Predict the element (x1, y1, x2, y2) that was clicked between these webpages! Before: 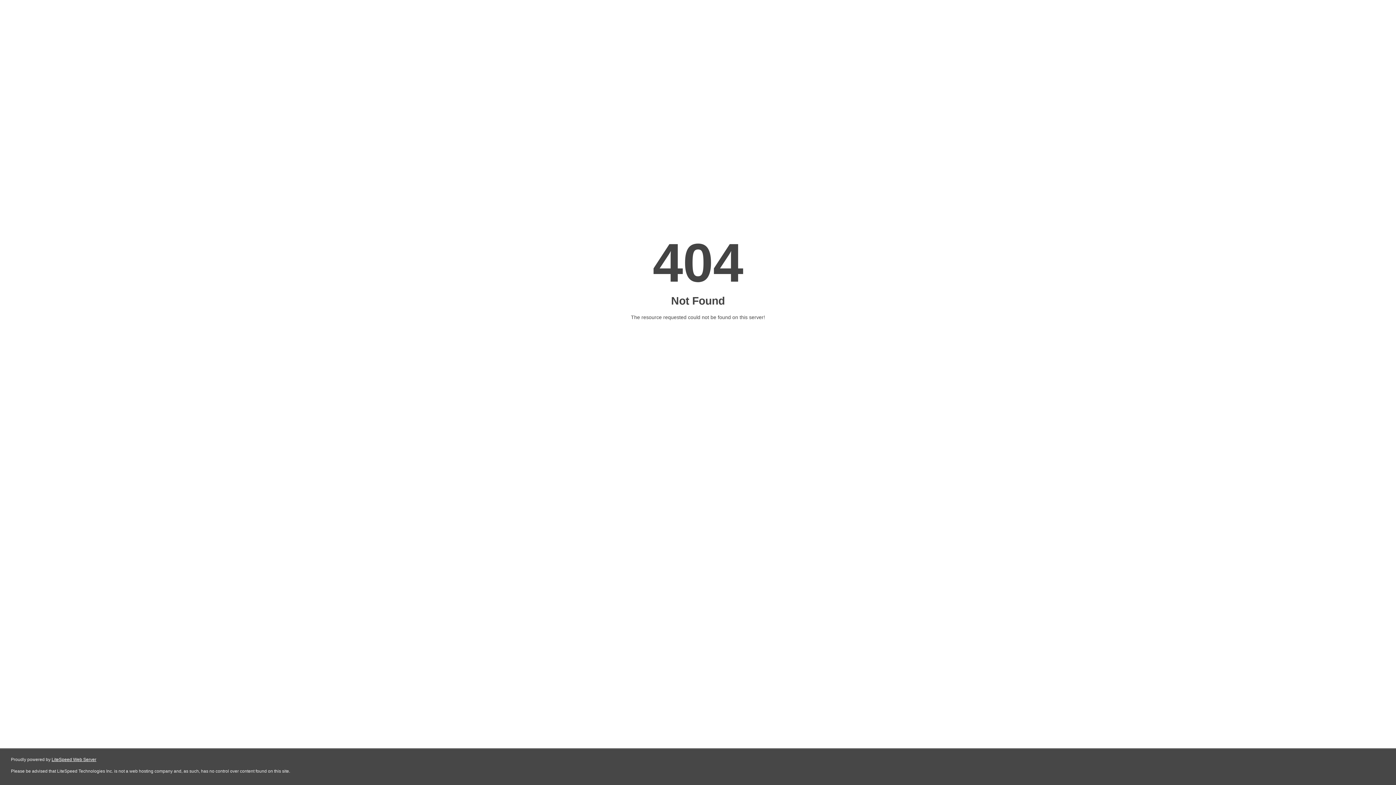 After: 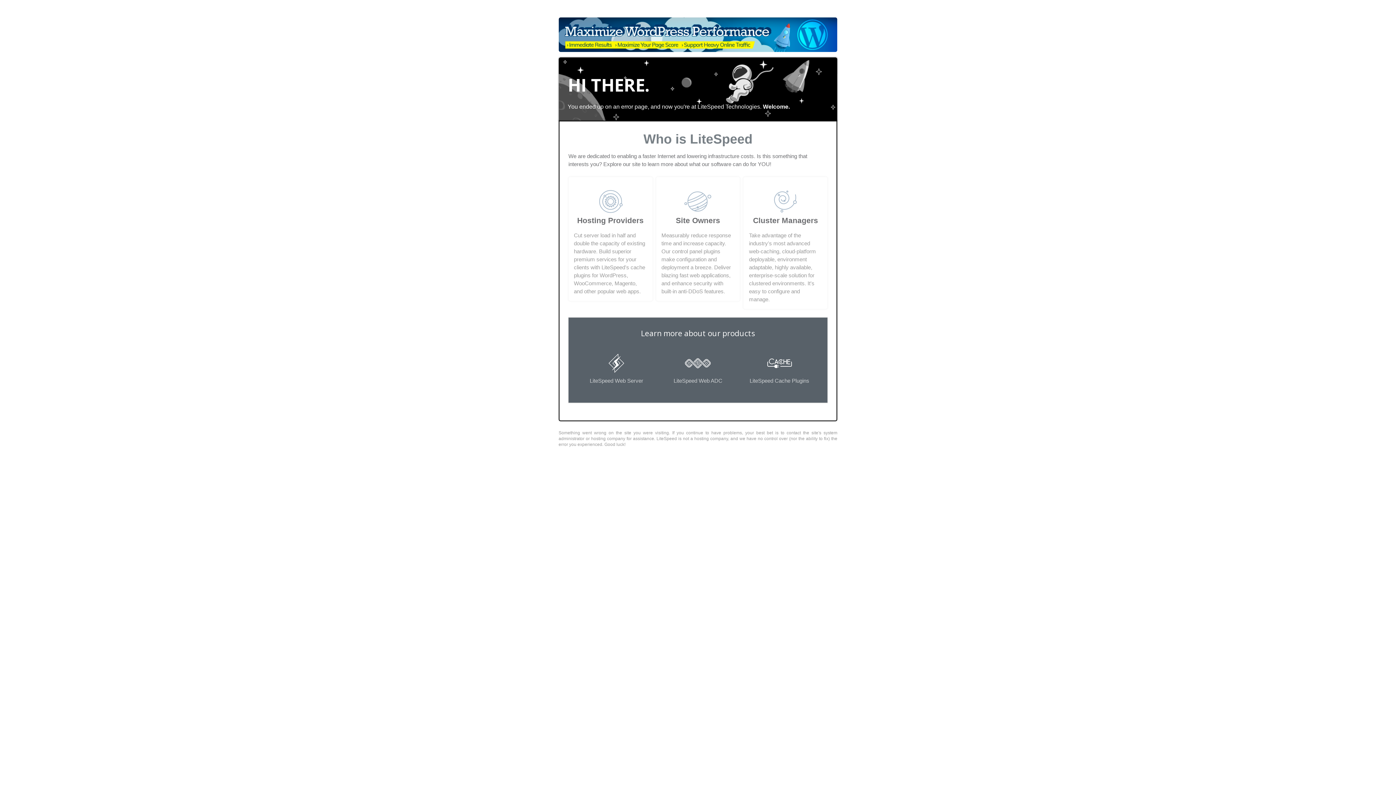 Action: bbox: (51, 757, 96, 762) label: LiteSpeed Web Server